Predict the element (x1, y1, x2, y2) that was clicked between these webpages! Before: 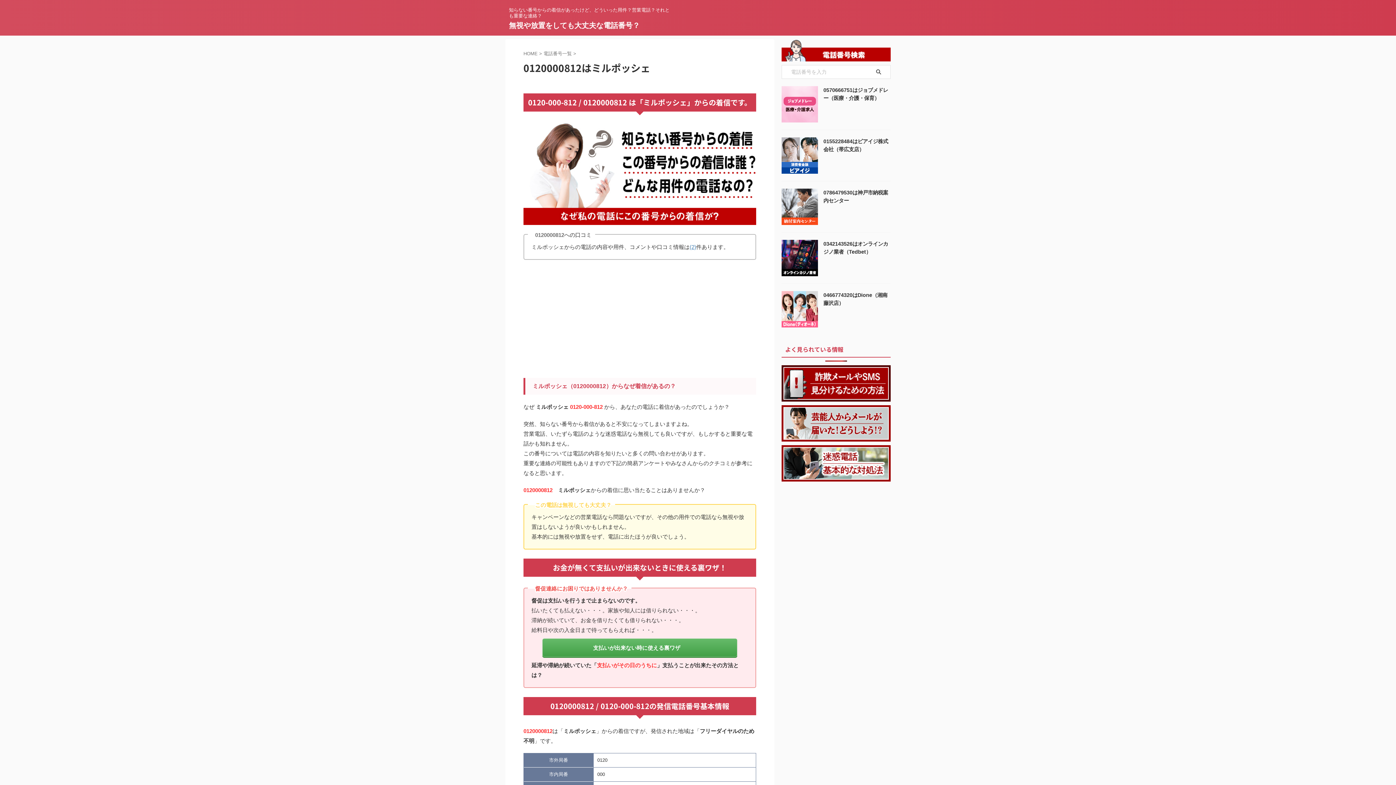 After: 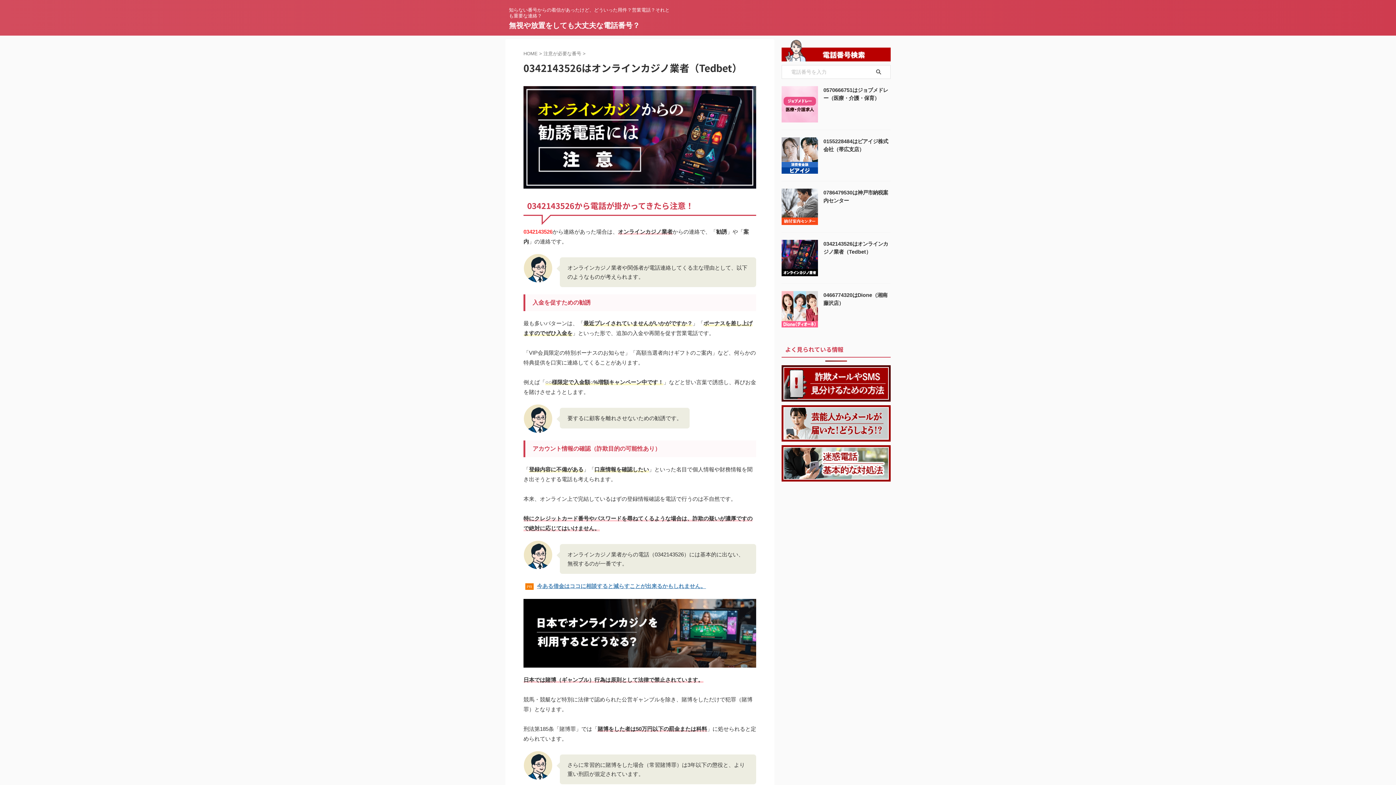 Action: bbox: (781, 269, 818, 276)